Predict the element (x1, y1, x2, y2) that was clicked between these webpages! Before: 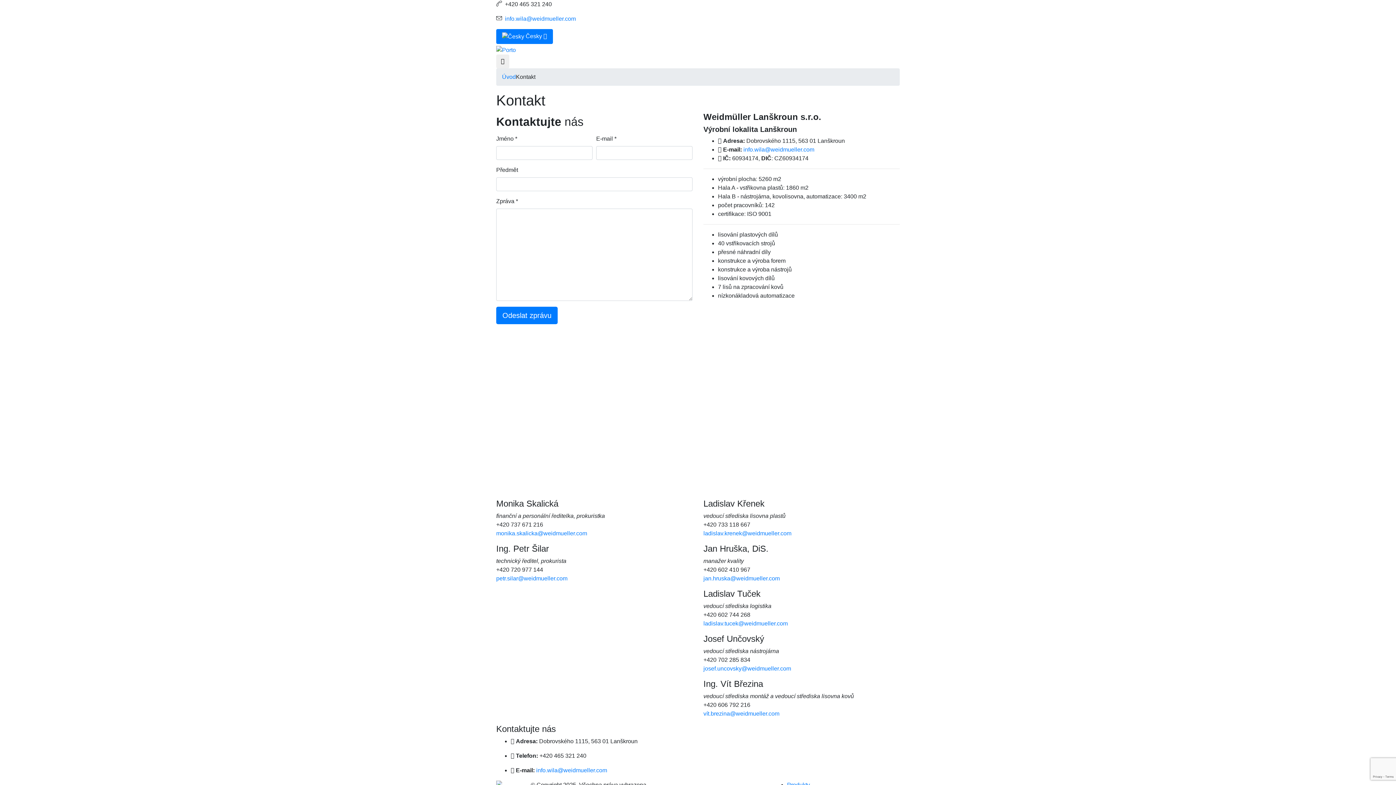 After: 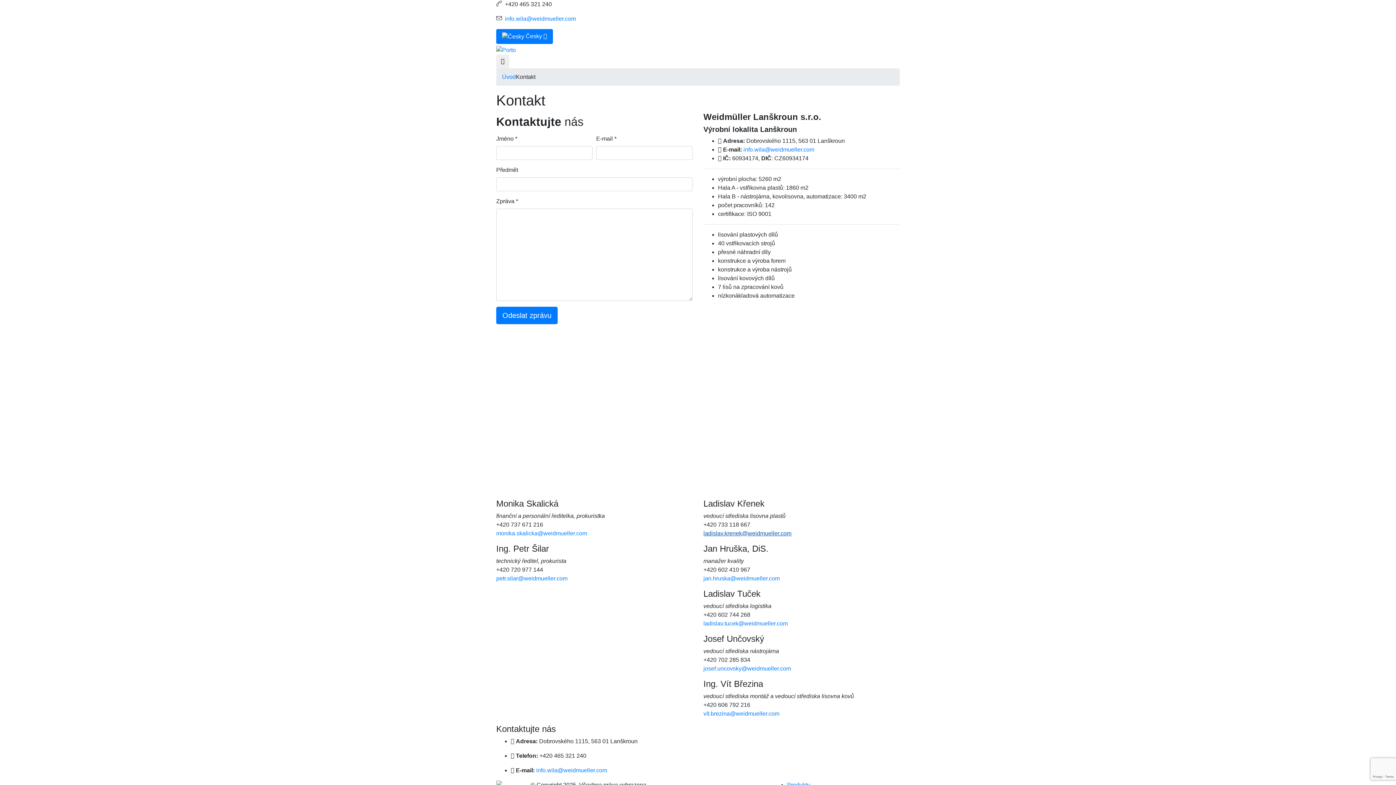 Action: label: ladislav.krenek@weidmueller.com bbox: (703, 530, 791, 536)